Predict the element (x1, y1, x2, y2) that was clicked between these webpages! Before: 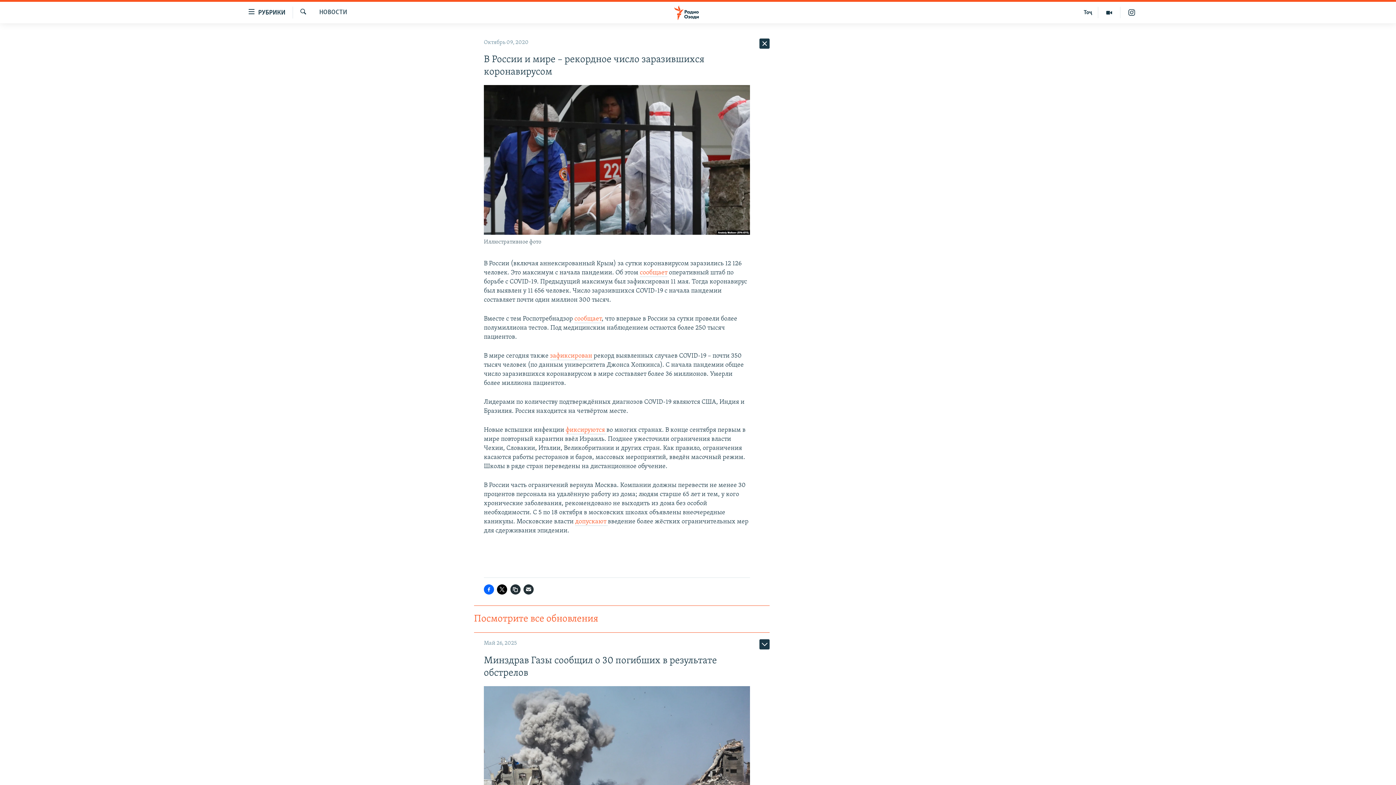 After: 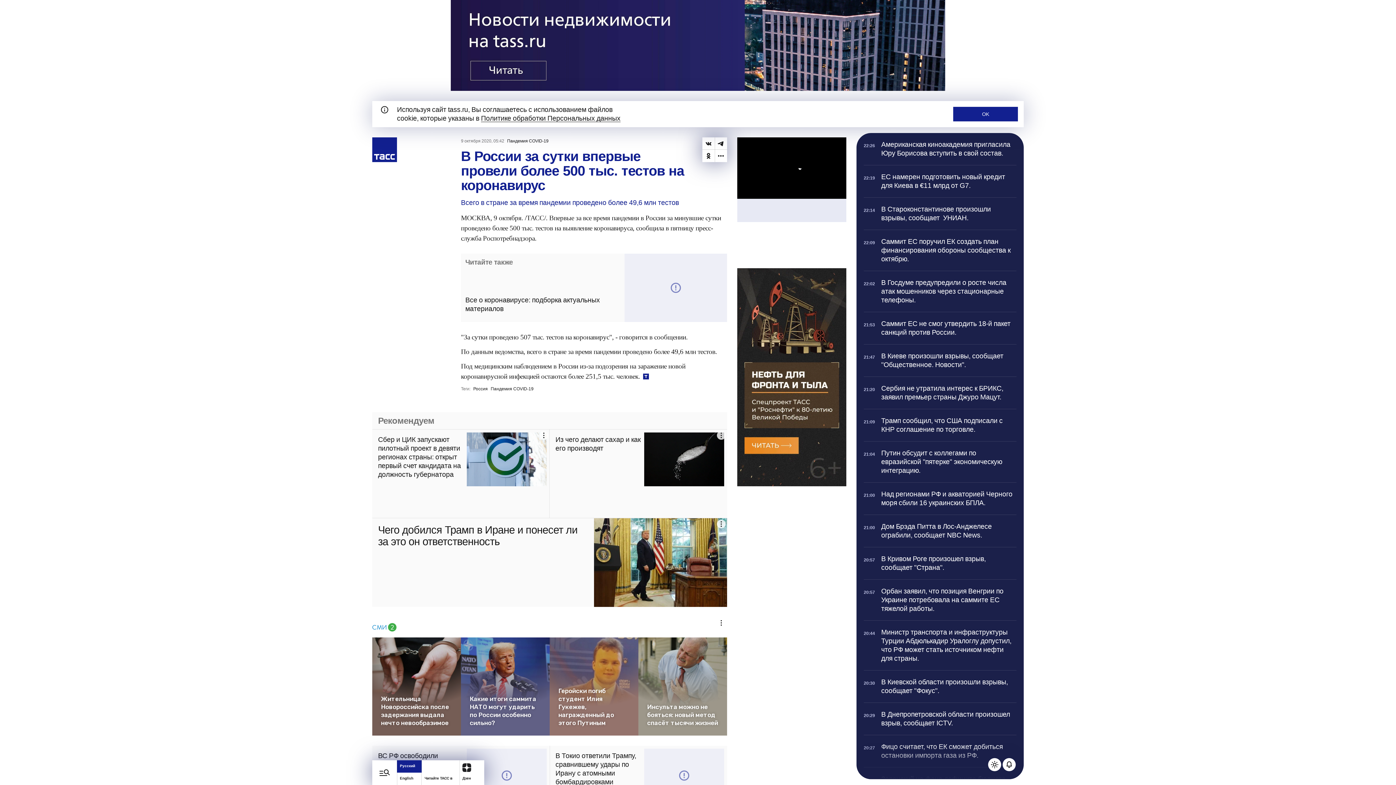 Action: bbox: (574, 315, 601, 323) label: сообщает